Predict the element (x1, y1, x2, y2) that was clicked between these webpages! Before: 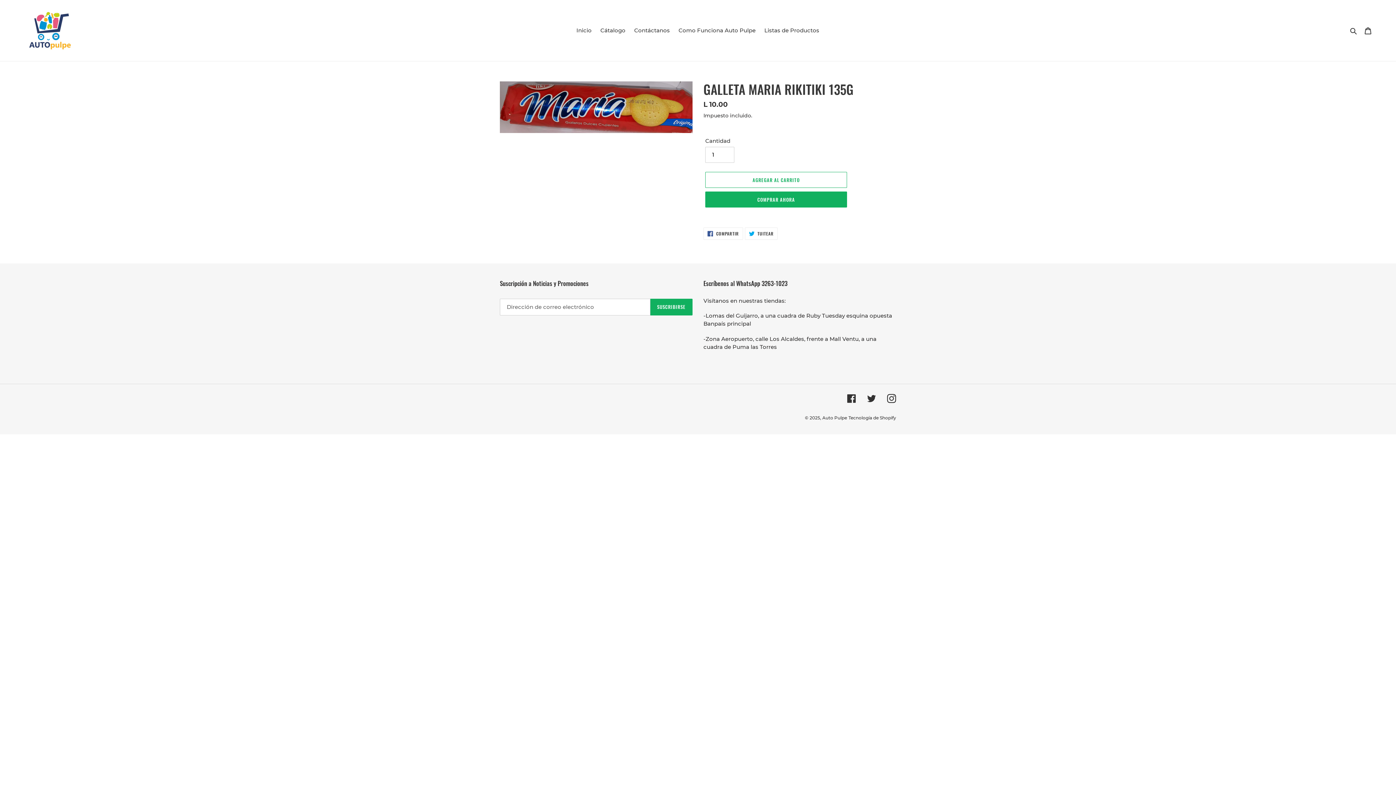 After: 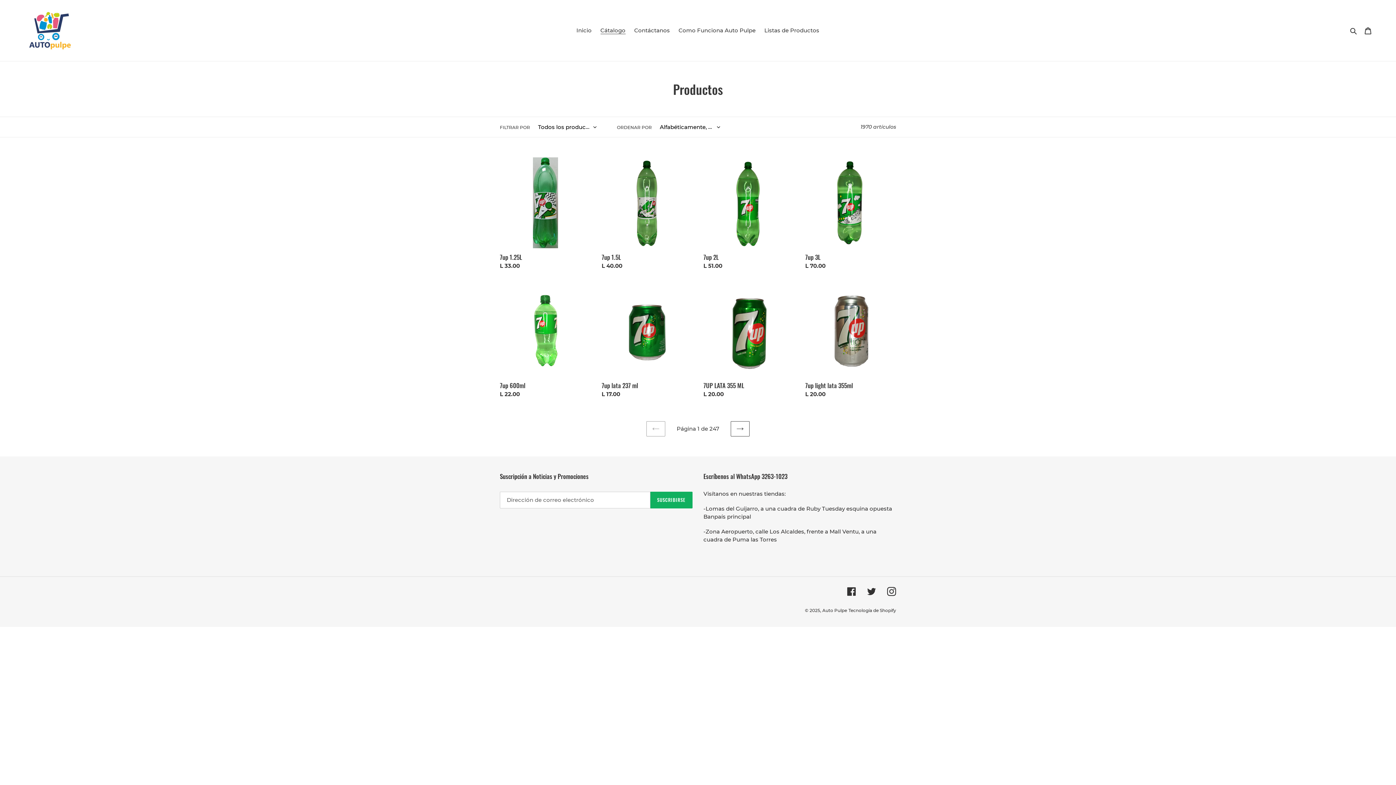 Action: label: Cátalogo bbox: (596, 25, 629, 35)